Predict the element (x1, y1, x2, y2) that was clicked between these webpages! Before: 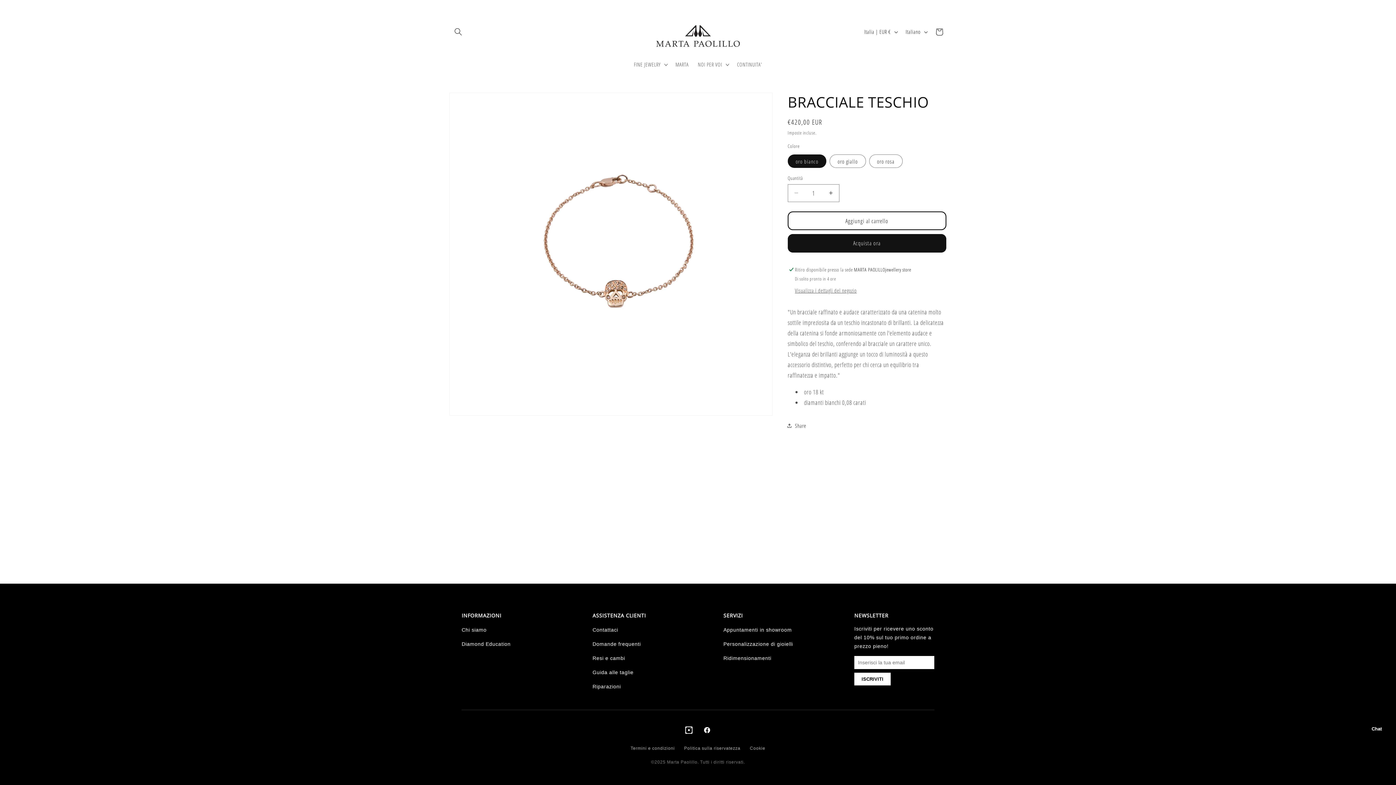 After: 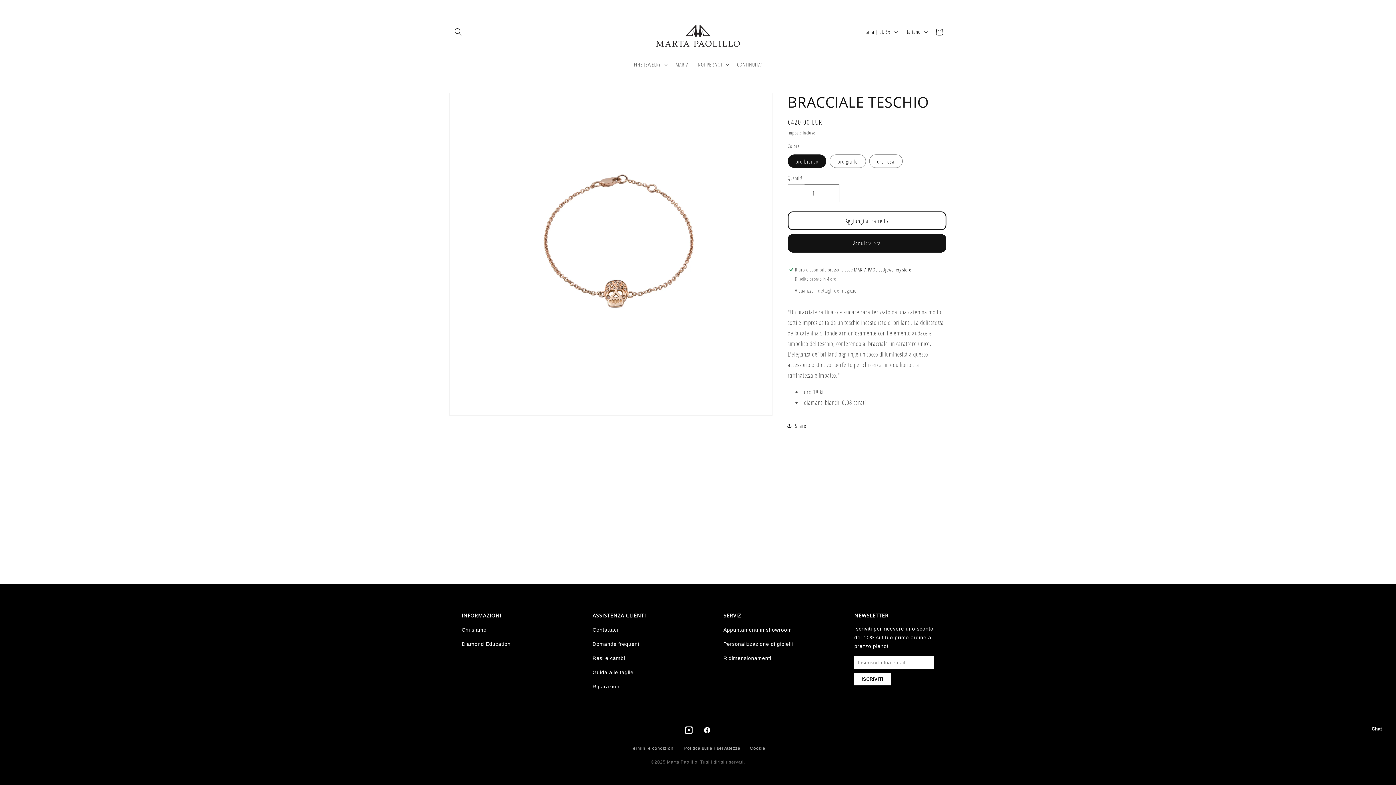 Action: label: Diminuisci quantità per BRACCIALE TESCHIO bbox: (788, 184, 804, 202)